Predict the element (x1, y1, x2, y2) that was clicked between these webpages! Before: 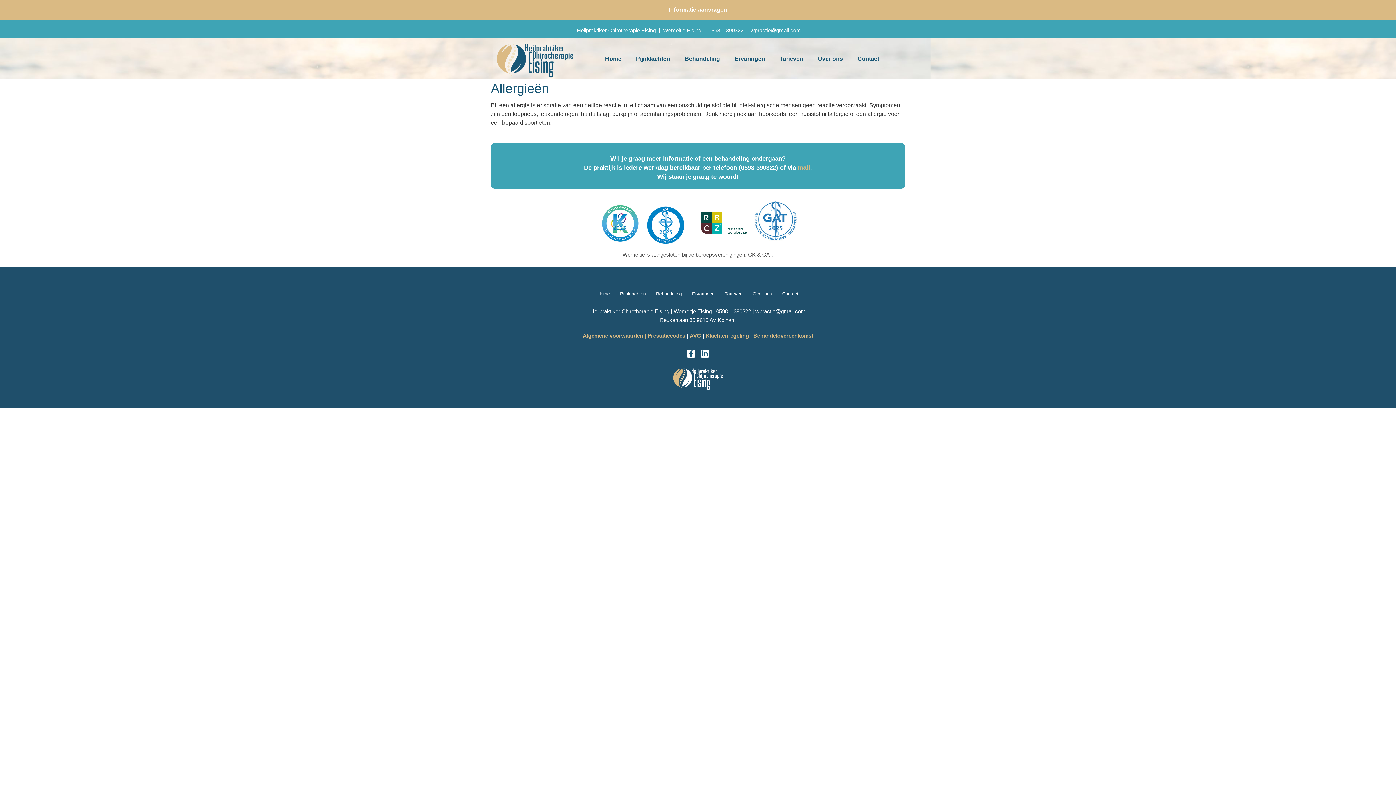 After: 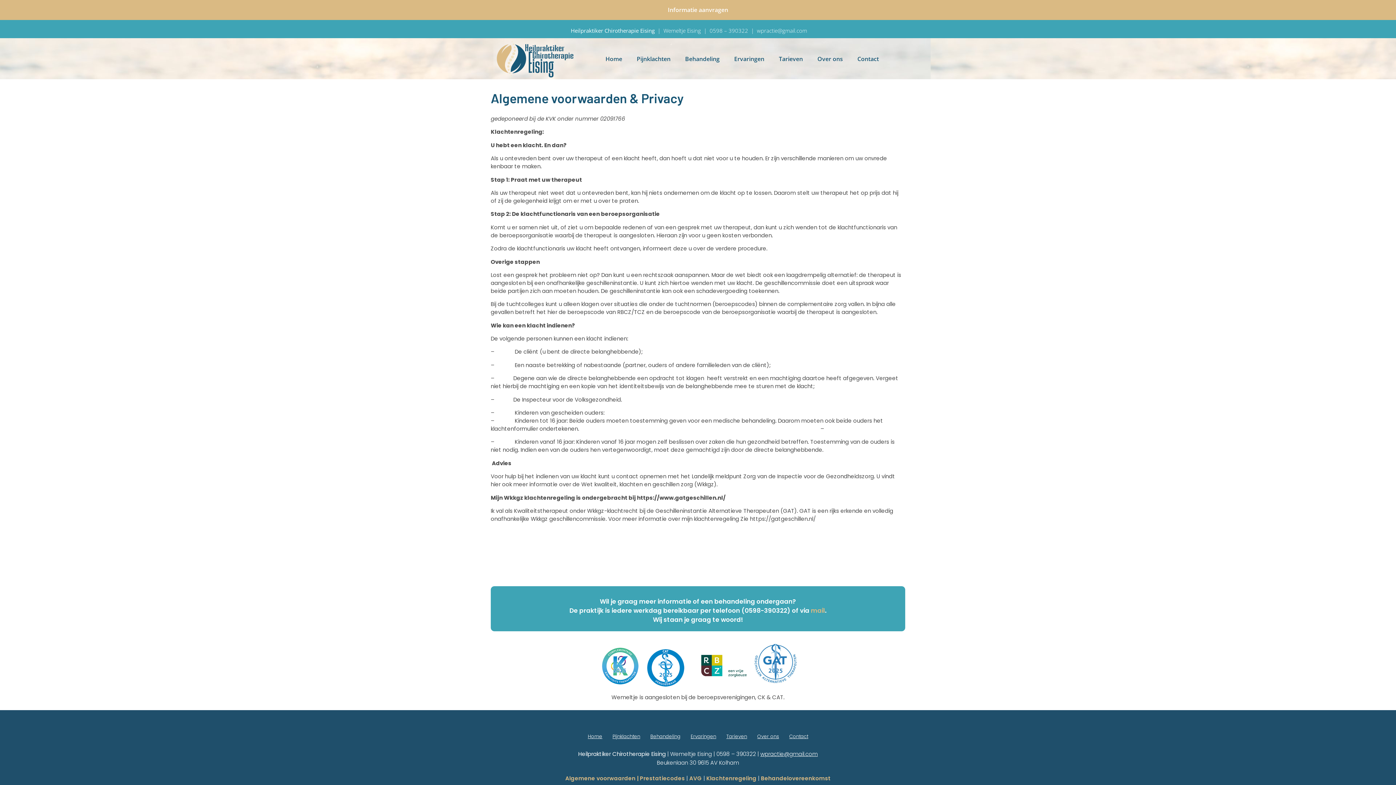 Action: label: Klachtenregeling bbox: (705, 332, 749, 338)